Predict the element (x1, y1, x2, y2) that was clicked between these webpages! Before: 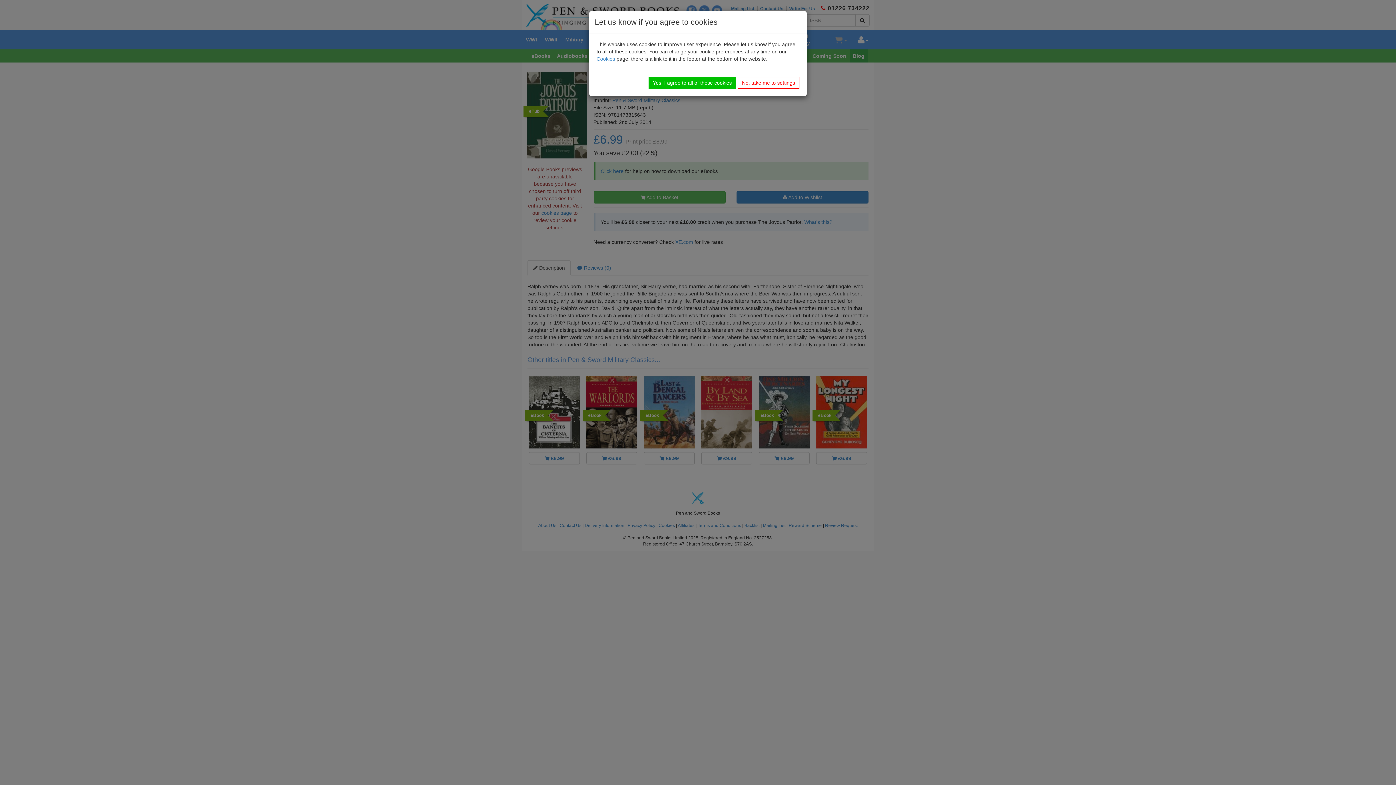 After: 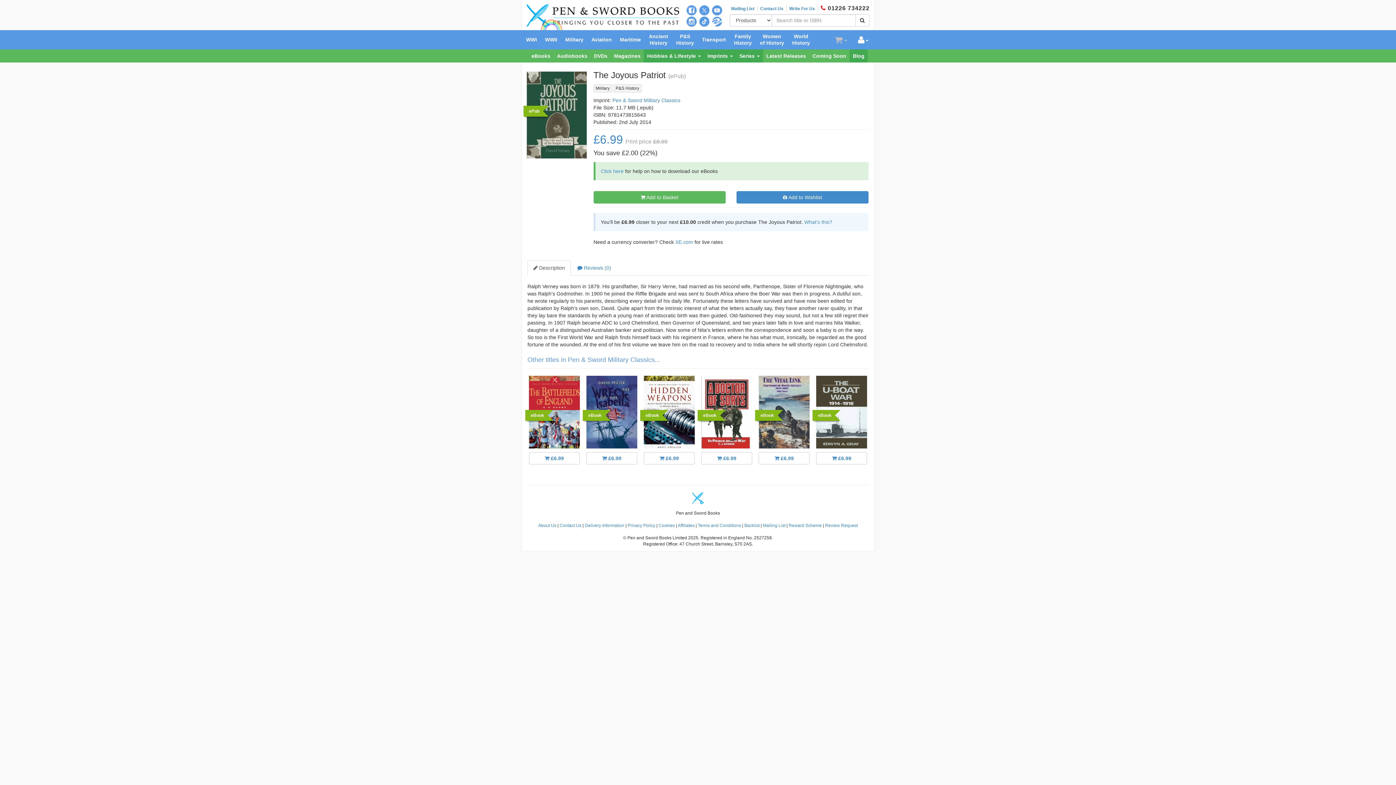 Action: label: Yes, I agree to all of these cookies bbox: (648, 77, 736, 88)